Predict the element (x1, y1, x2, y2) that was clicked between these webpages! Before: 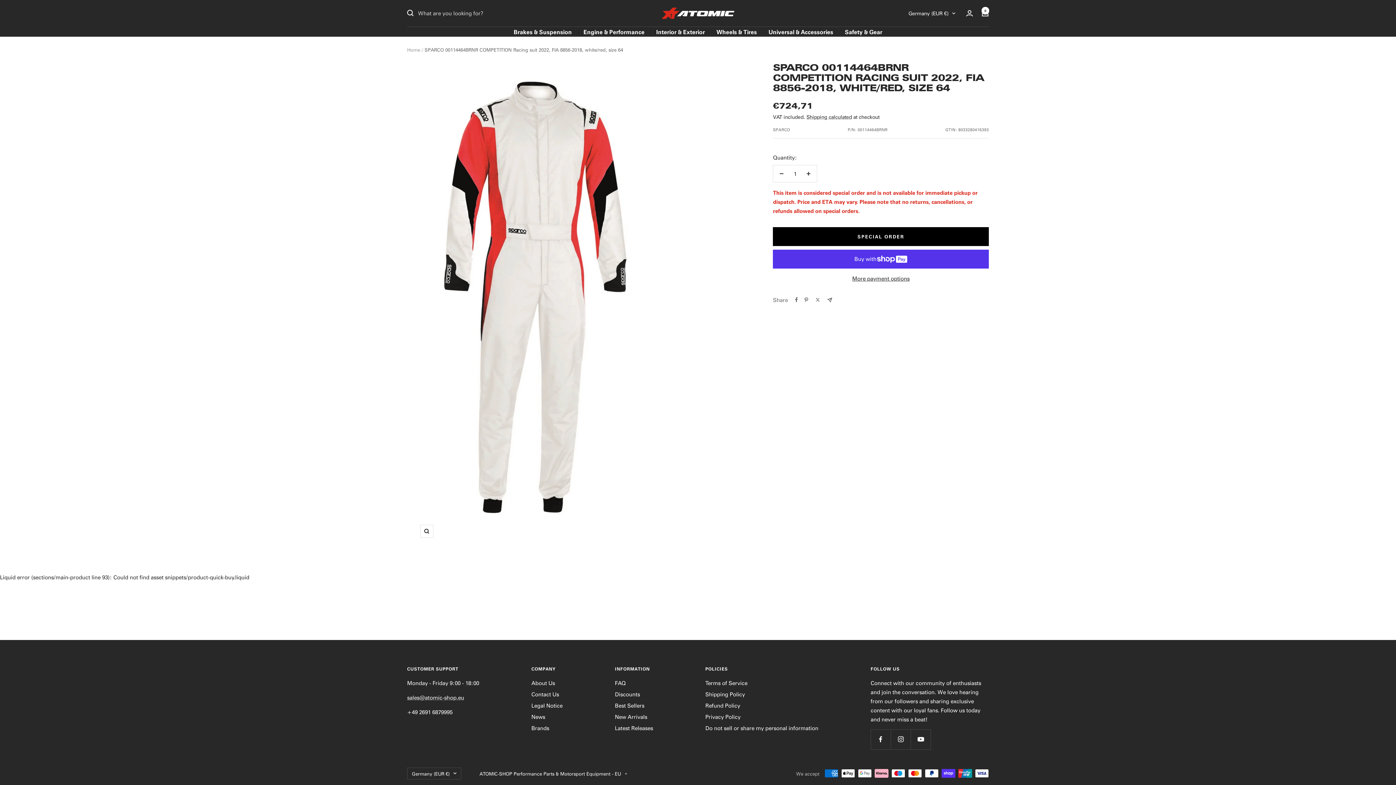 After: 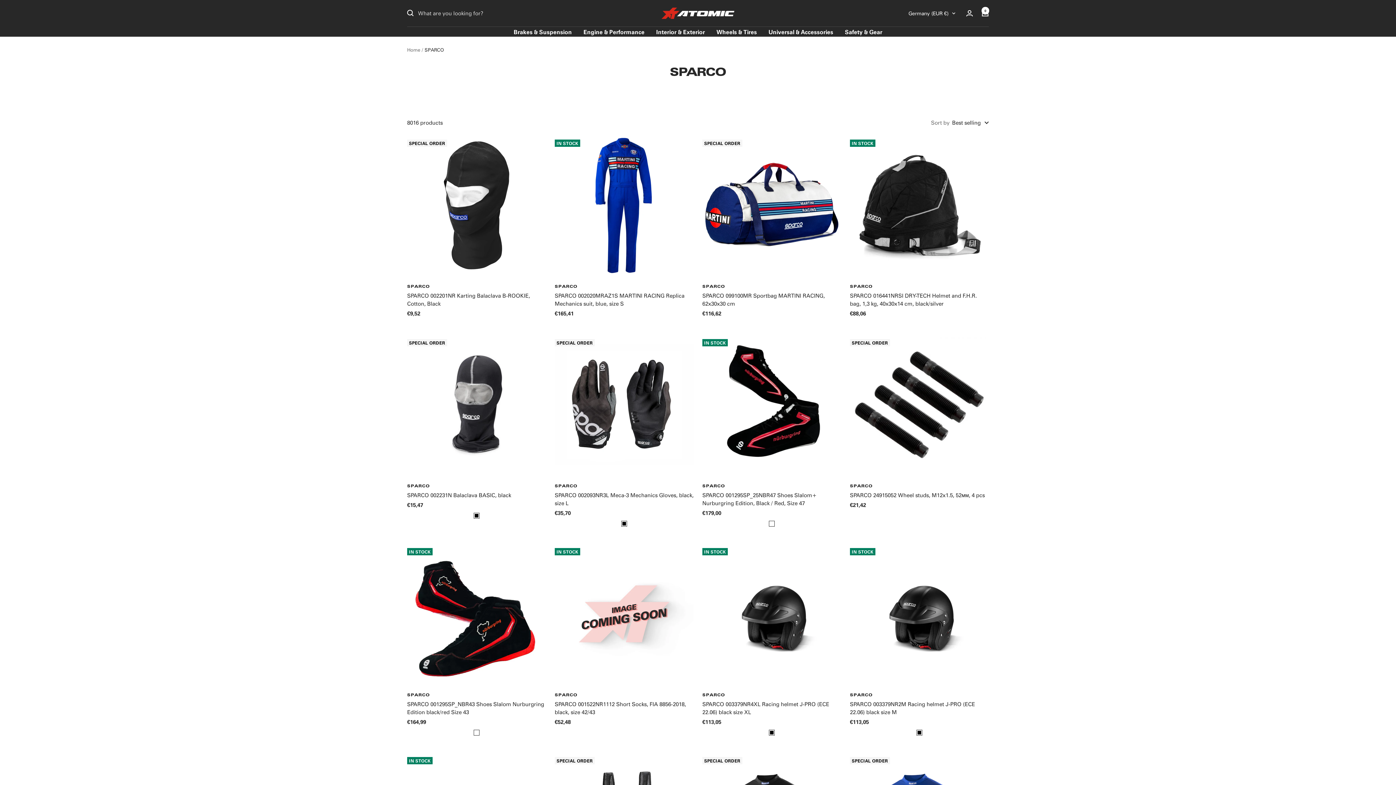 Action: label: SPARCO bbox: (773, 126, 790, 132)